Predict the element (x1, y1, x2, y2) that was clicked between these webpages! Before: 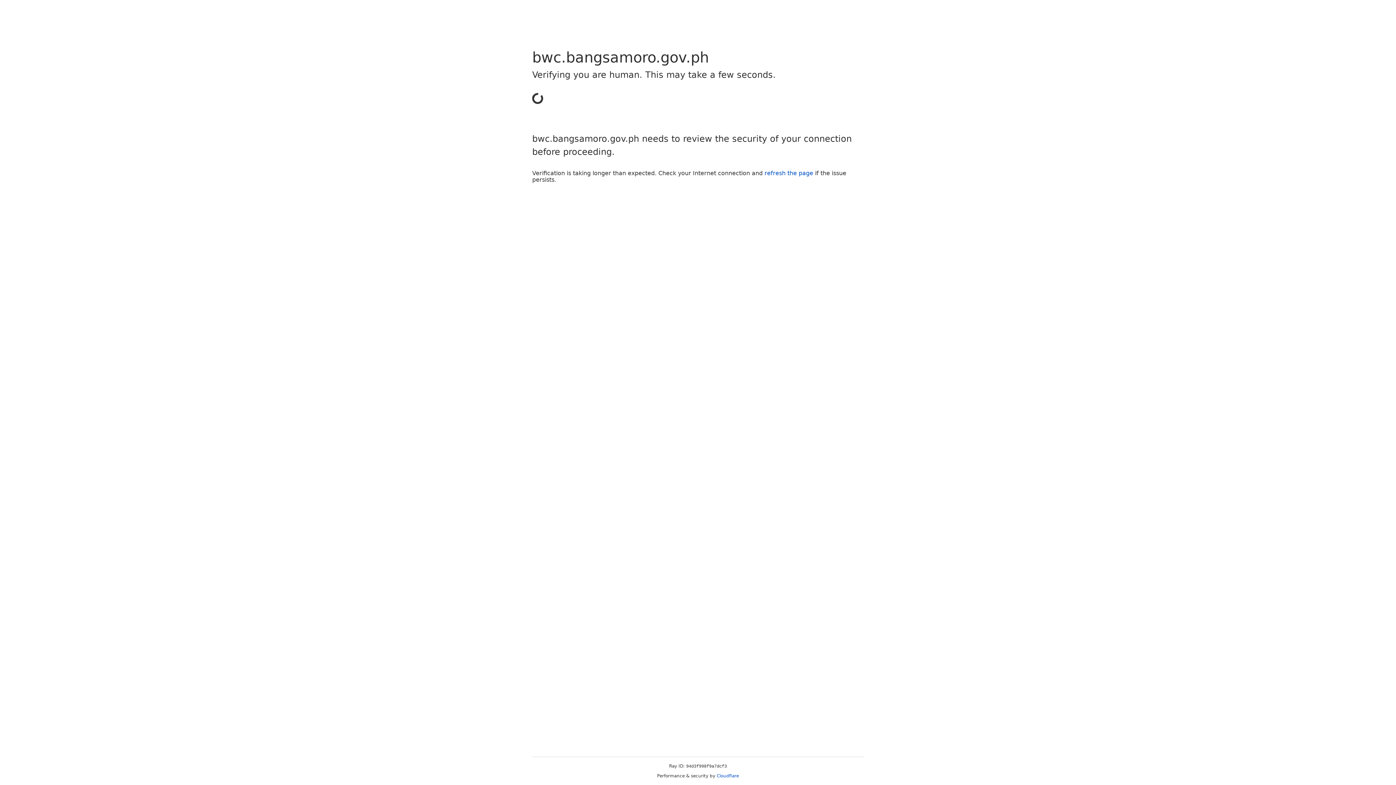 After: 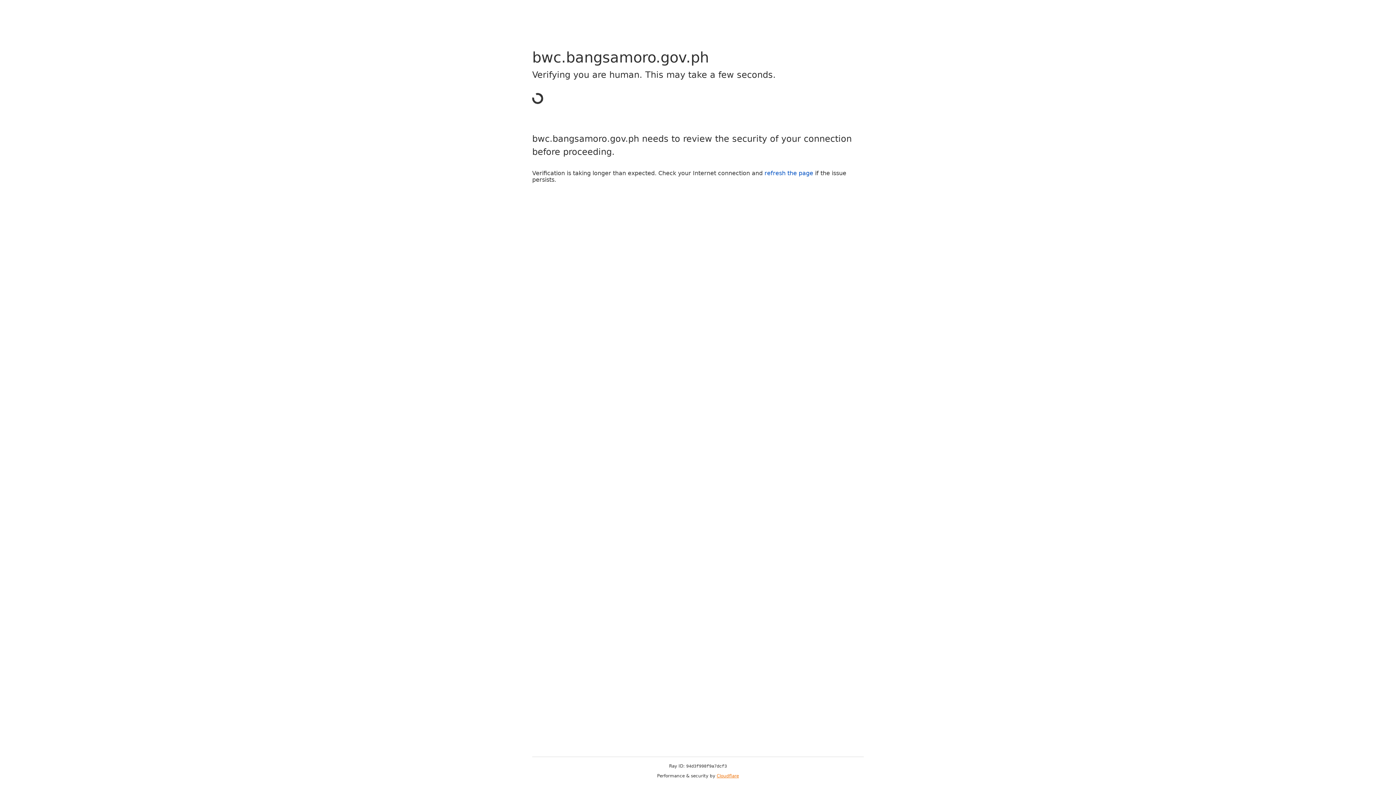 Action: label: Cloudflare bbox: (716, 773, 739, 778)